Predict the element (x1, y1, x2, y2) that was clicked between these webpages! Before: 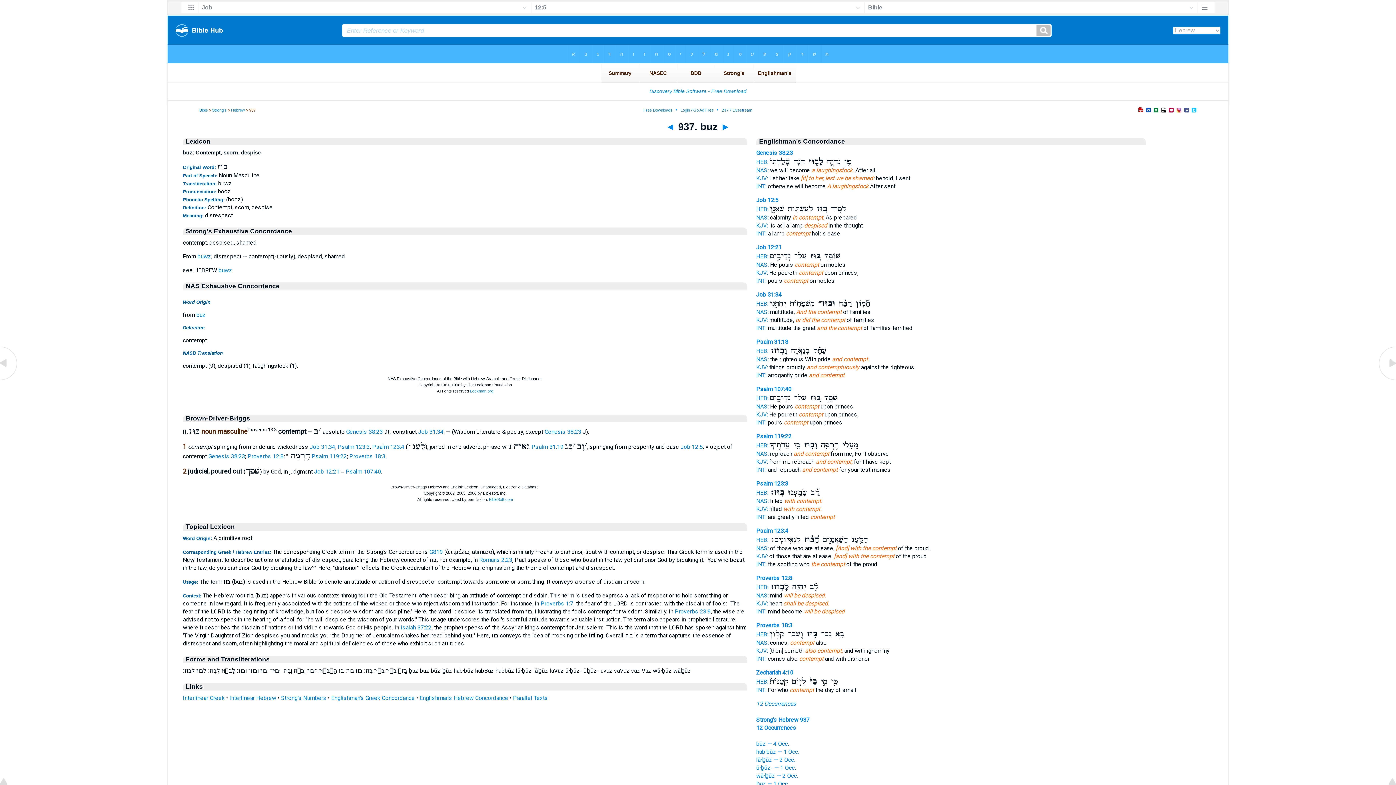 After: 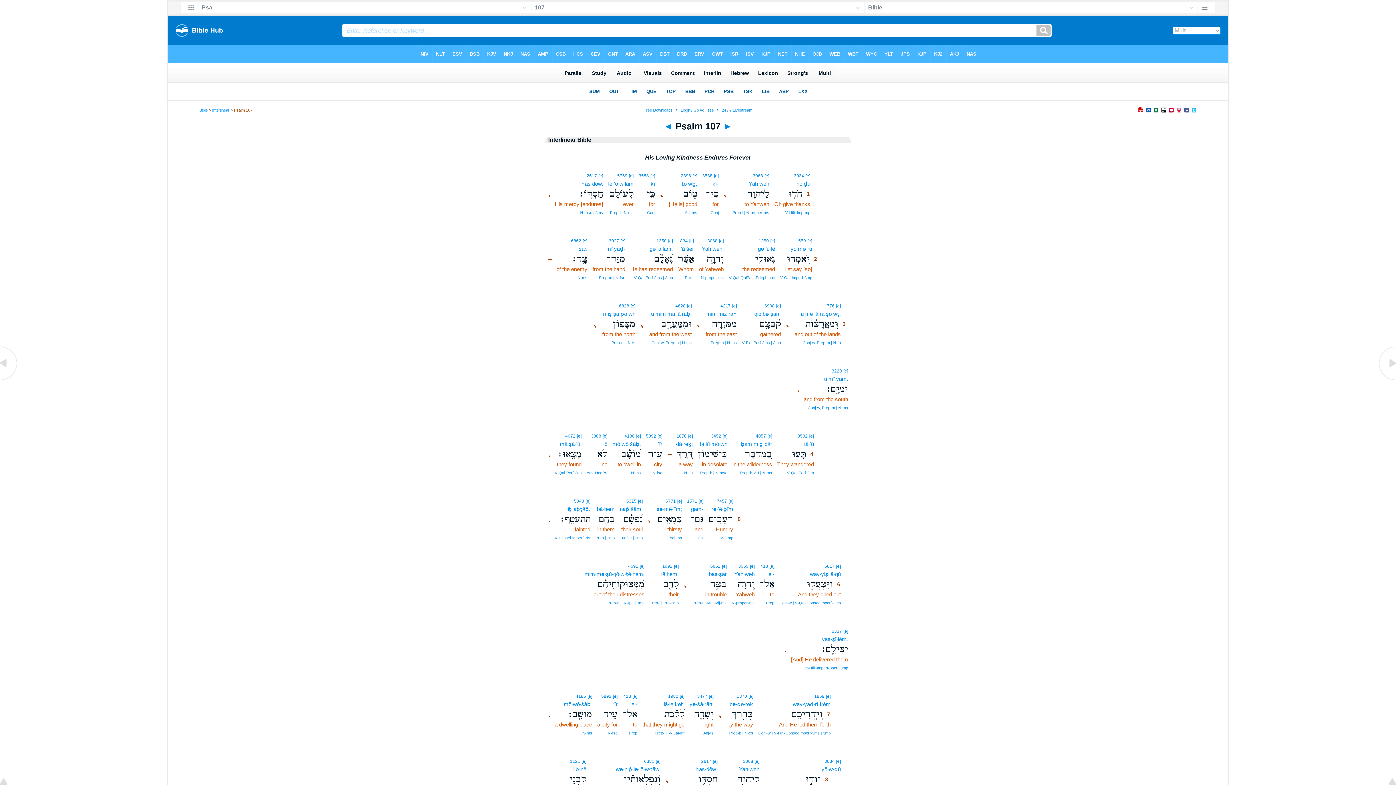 Action: bbox: (756, 394, 768, 401) label: HEB: